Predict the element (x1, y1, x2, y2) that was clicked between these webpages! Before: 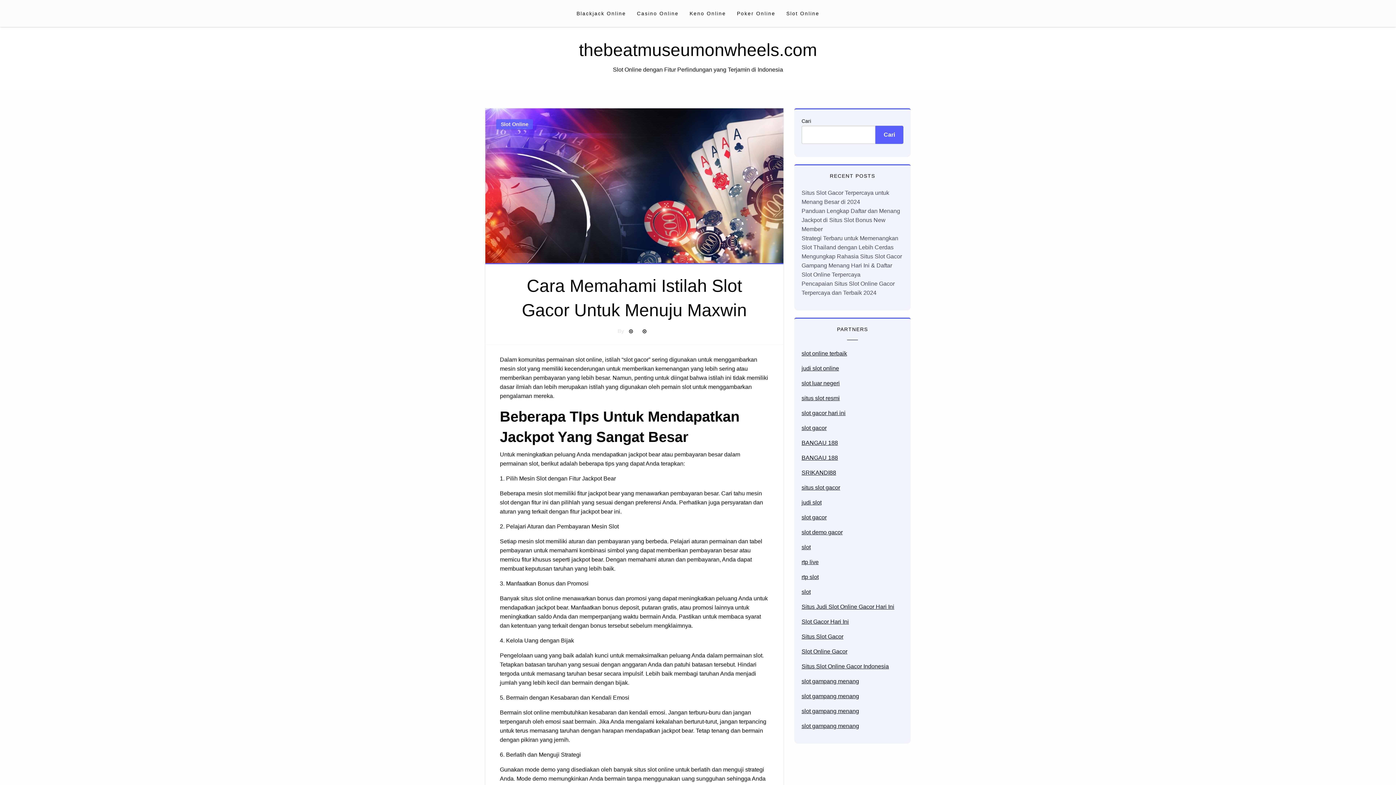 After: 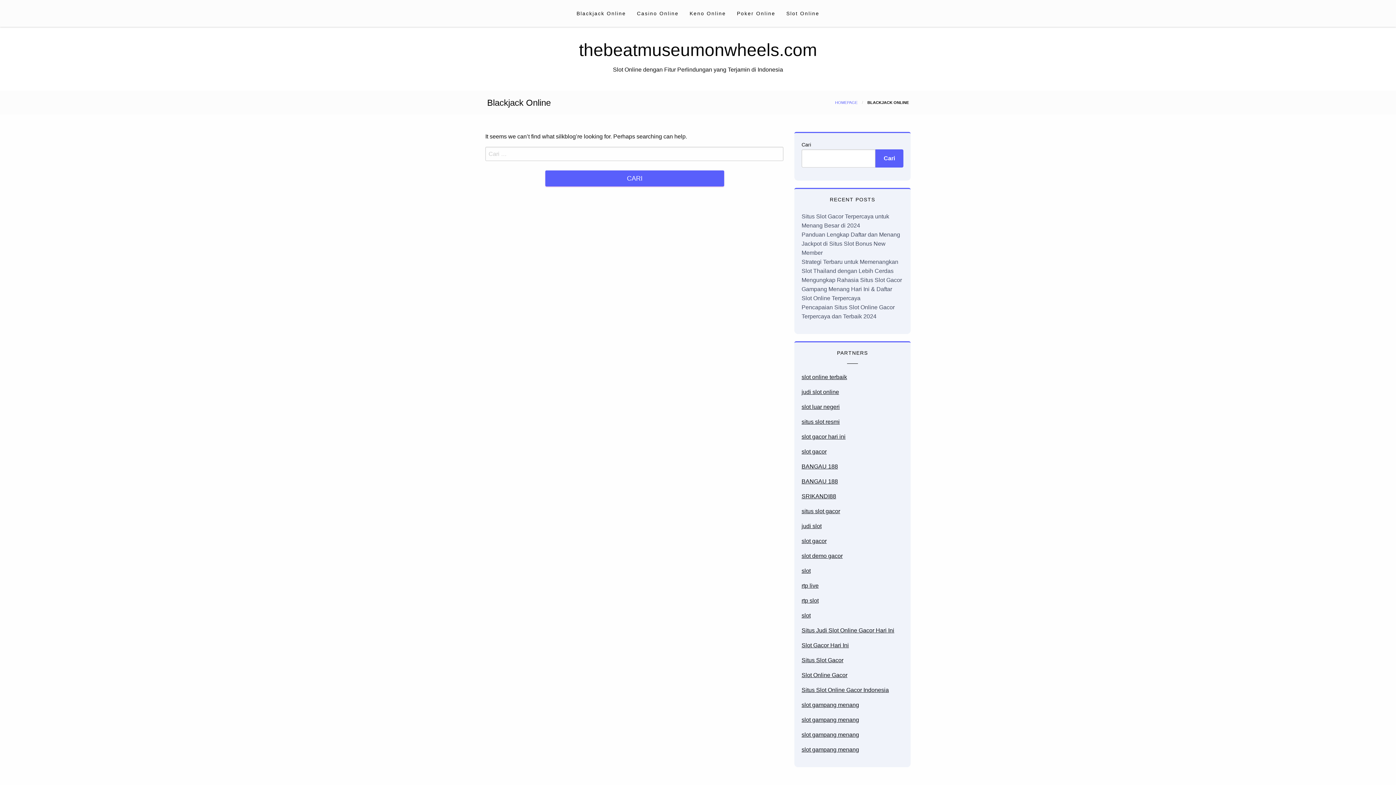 Action: label: Blackjack Online bbox: (571, 3, 631, 23)